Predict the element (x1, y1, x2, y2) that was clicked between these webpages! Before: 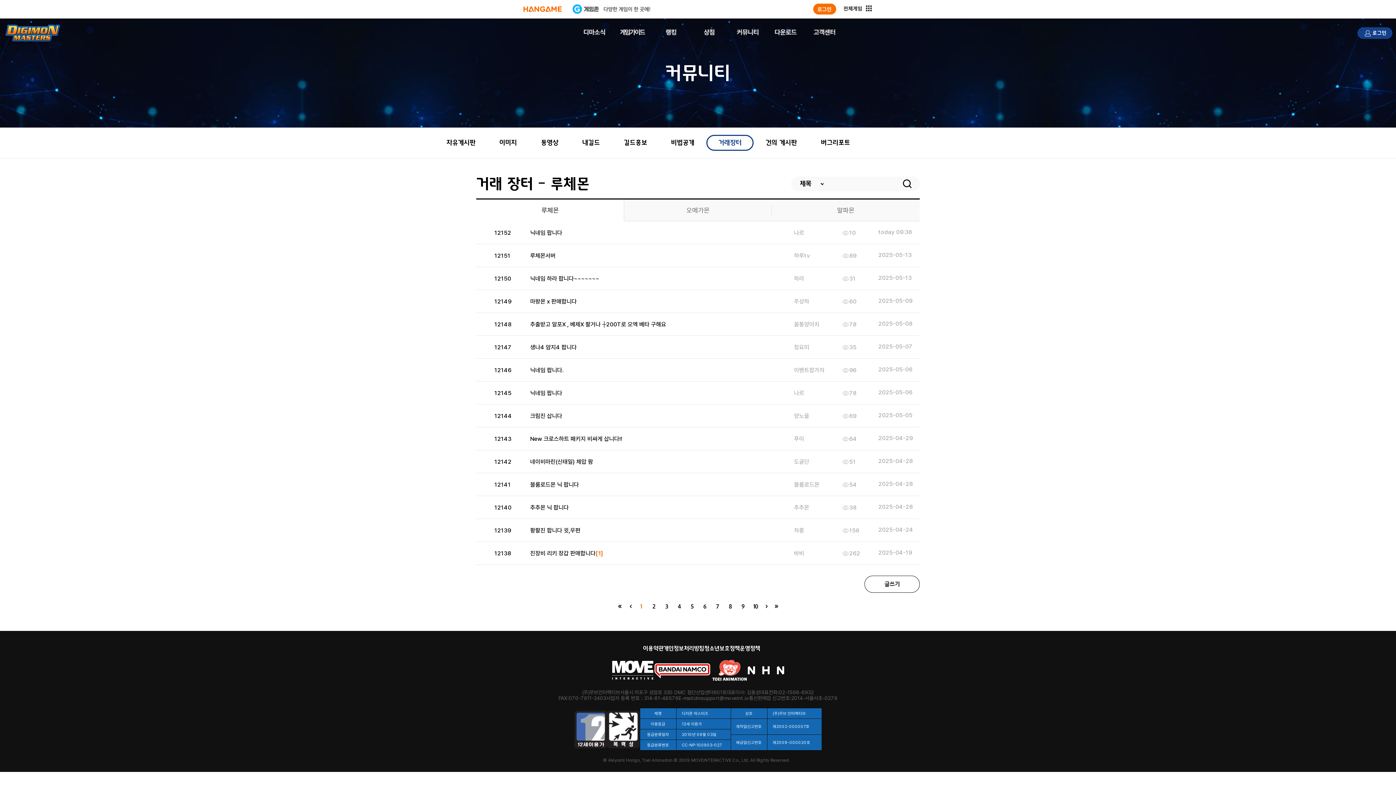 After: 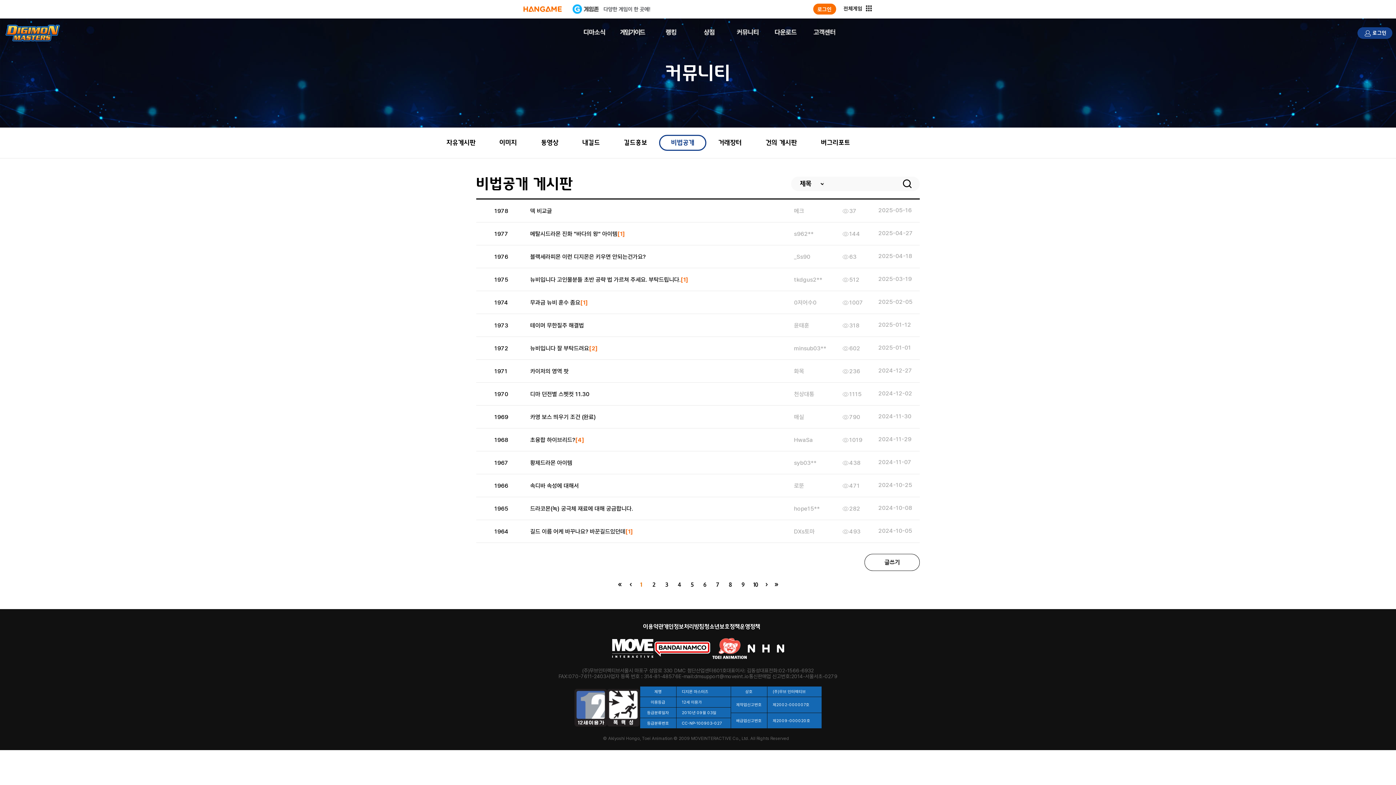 Action: label: 비법공개 bbox: (659, 134, 706, 150)